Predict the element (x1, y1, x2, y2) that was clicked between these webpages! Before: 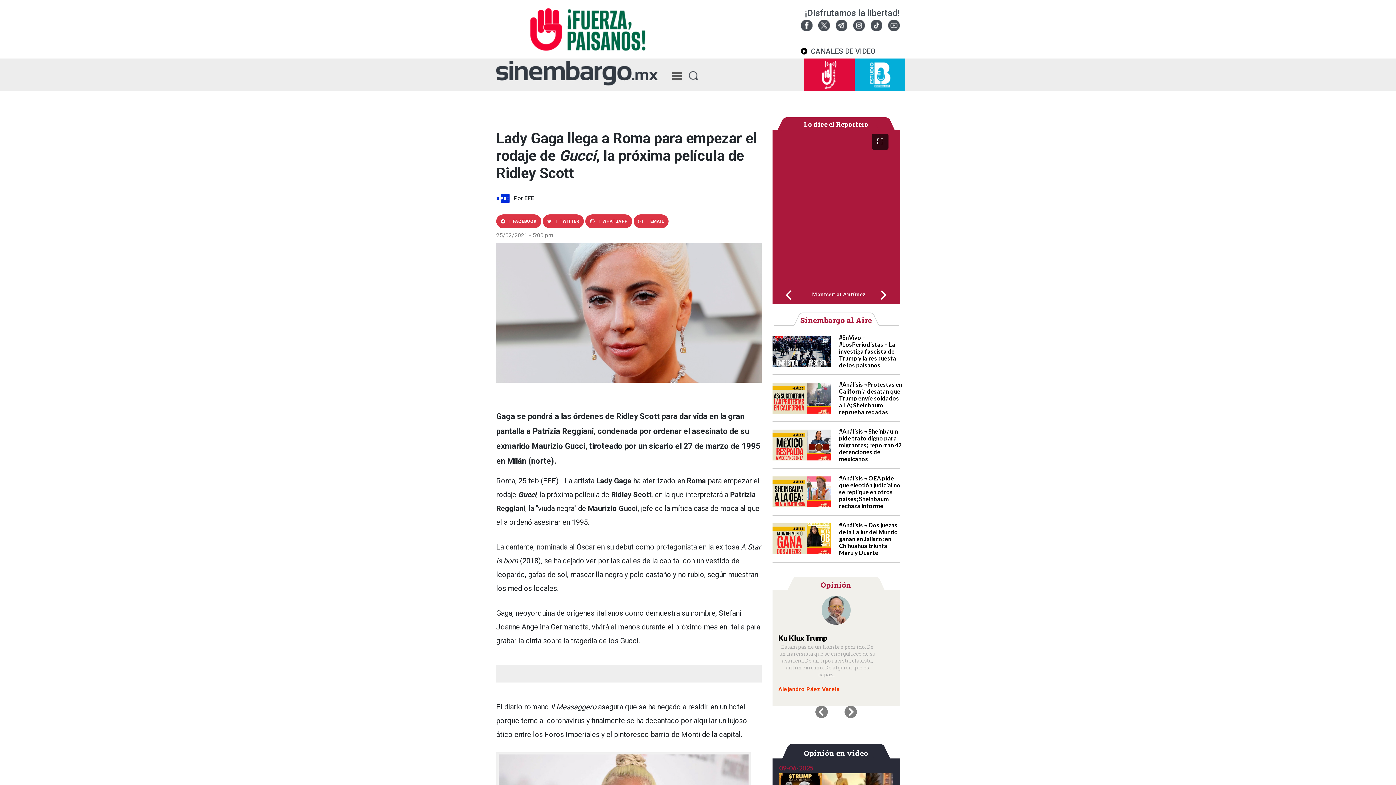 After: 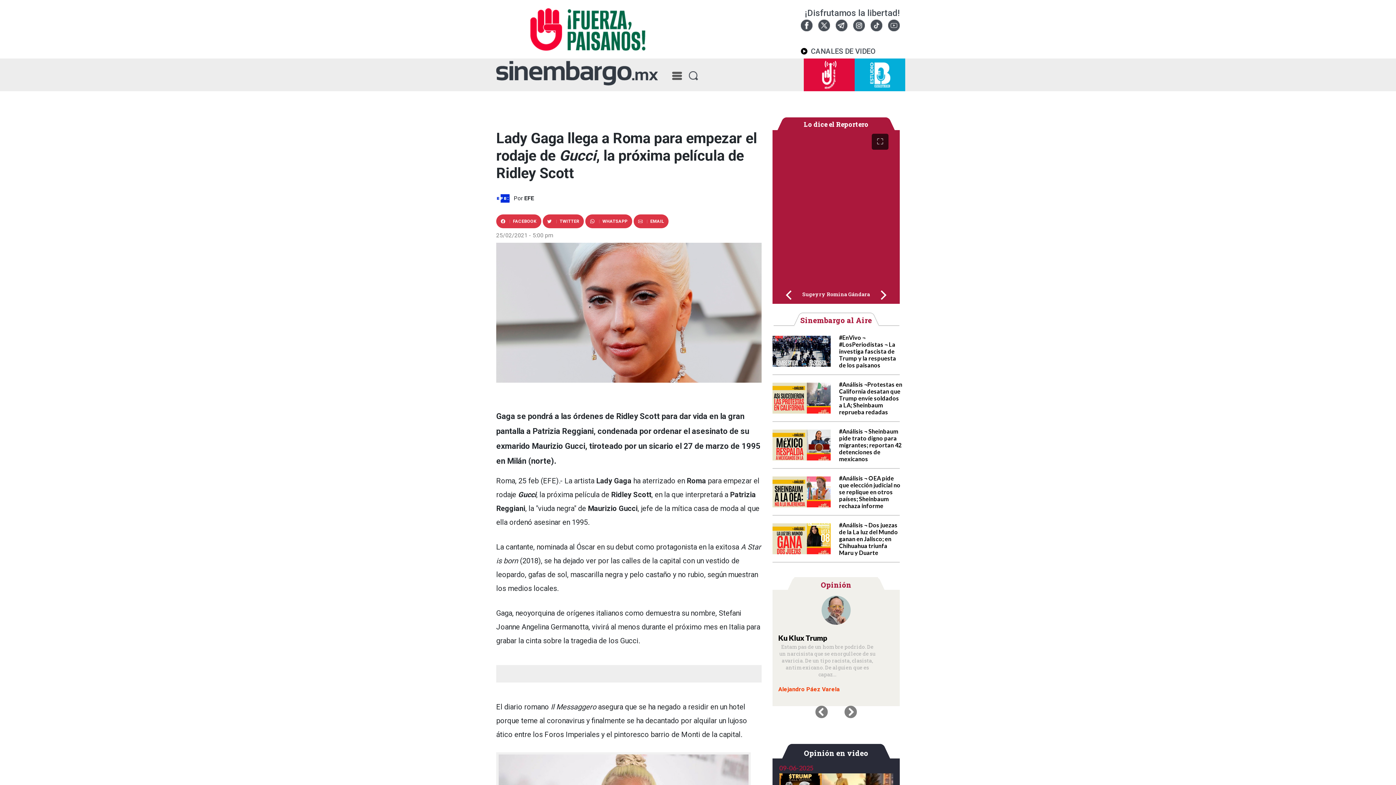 Action: bbox: (818, 21, 830, 28)